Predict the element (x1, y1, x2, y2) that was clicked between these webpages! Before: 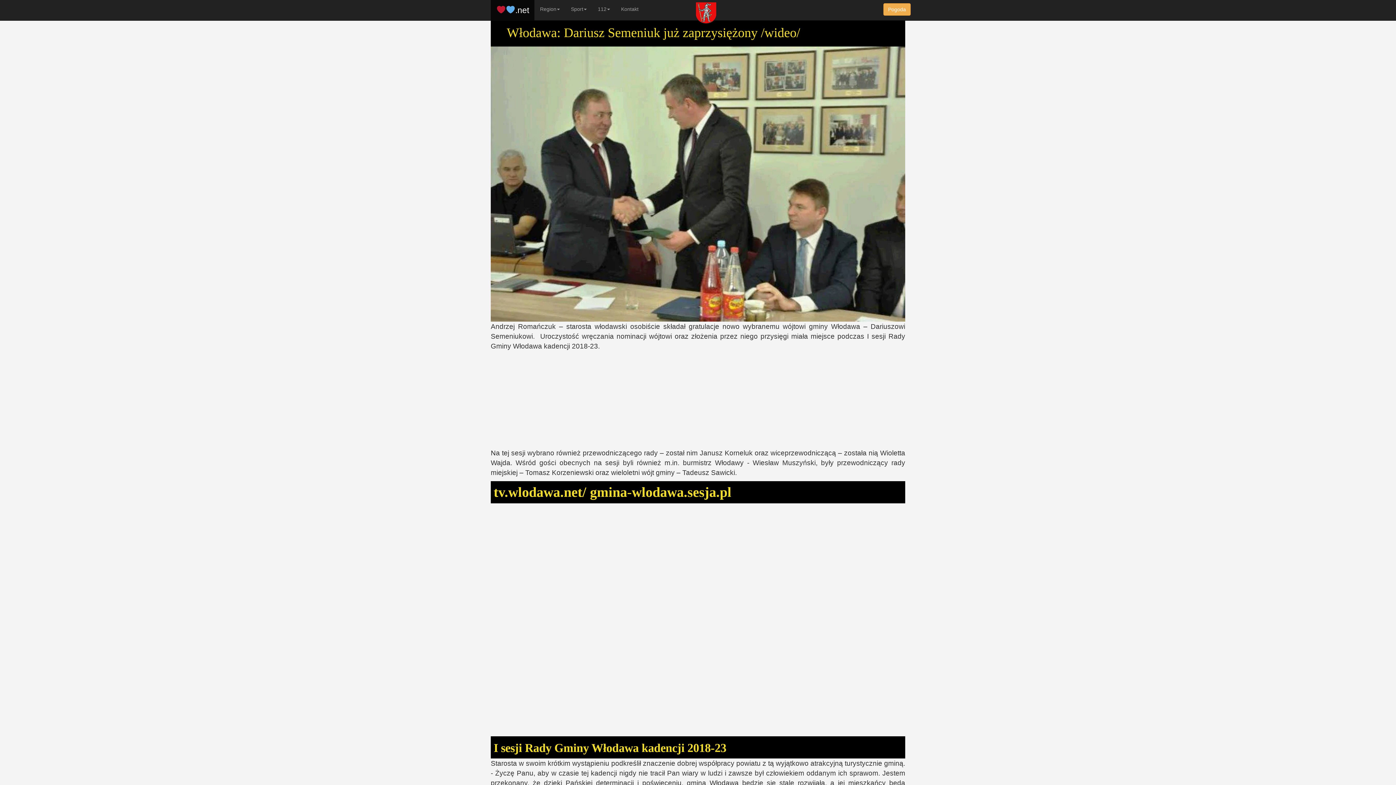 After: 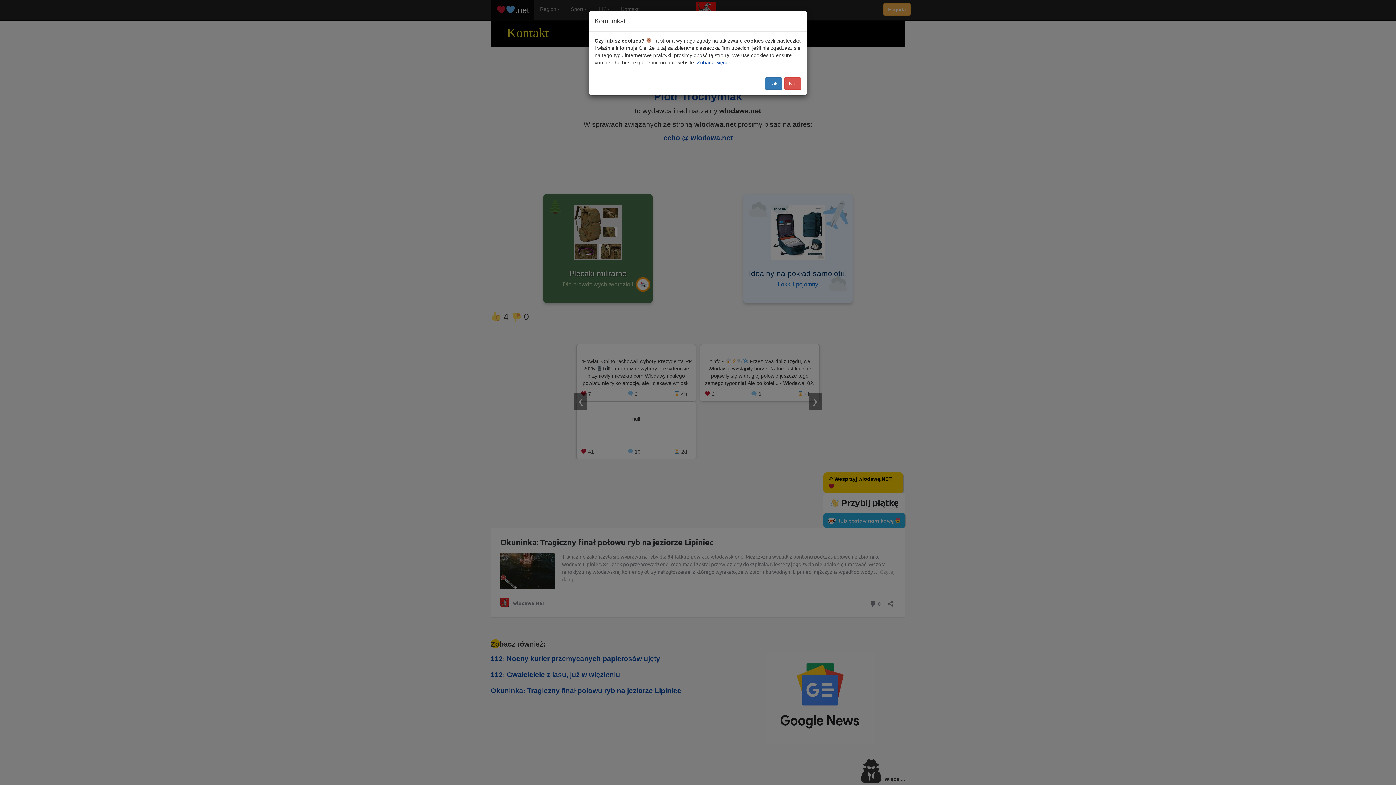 Action: bbox: (615, 0, 644, 18) label: Kontakt